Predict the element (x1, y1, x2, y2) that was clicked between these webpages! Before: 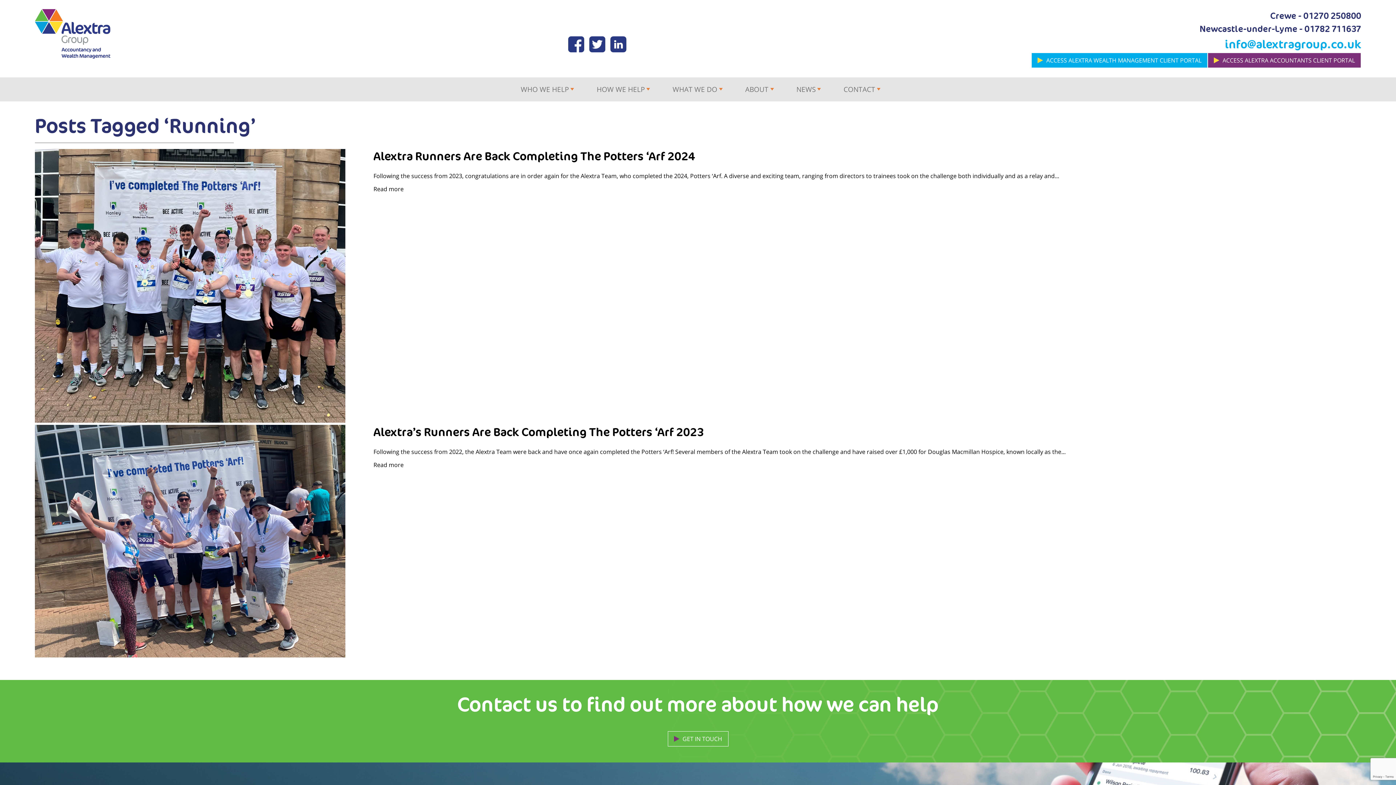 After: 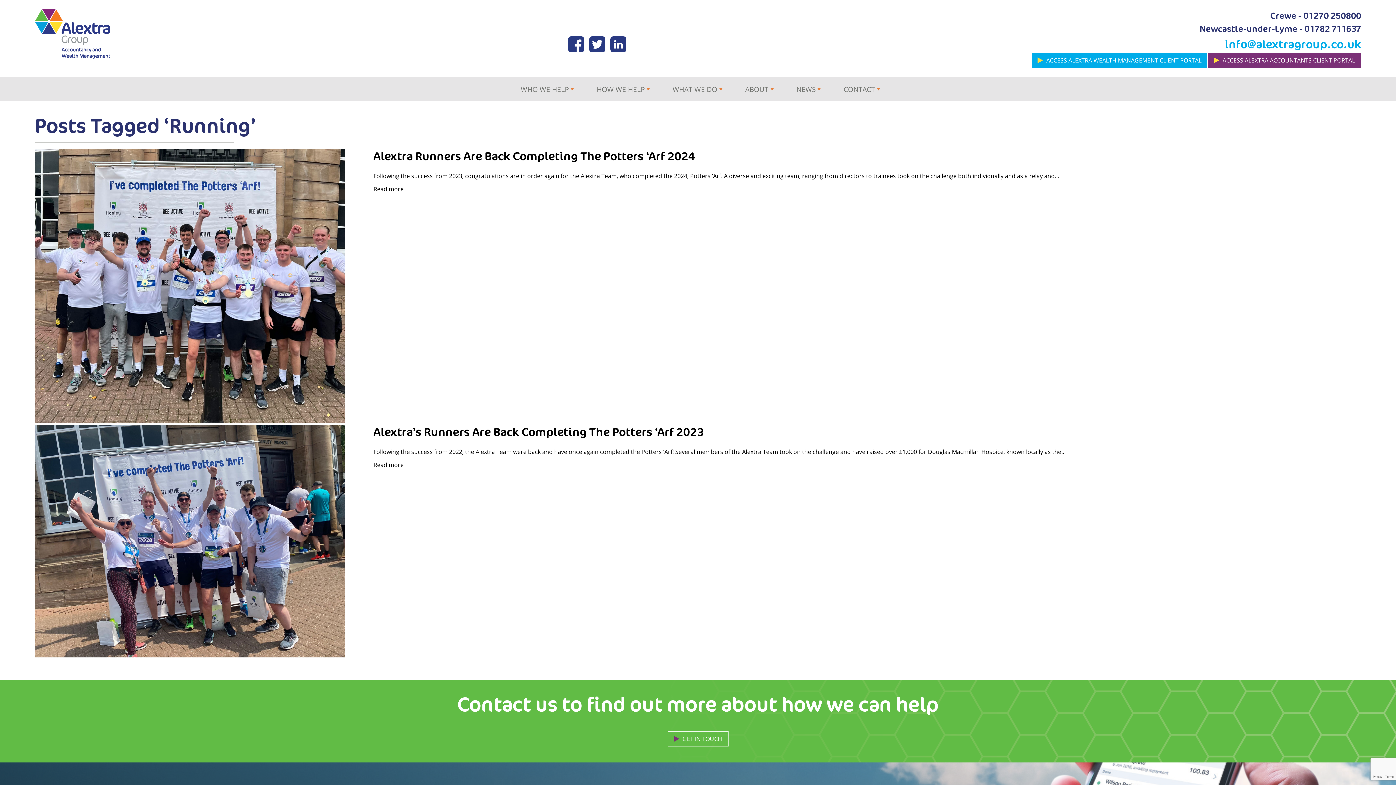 Action: bbox: (1207, 52, 1361, 68) label: ACCESS ALEXTRA ACCOUNTANTS CLIENT PORTAL